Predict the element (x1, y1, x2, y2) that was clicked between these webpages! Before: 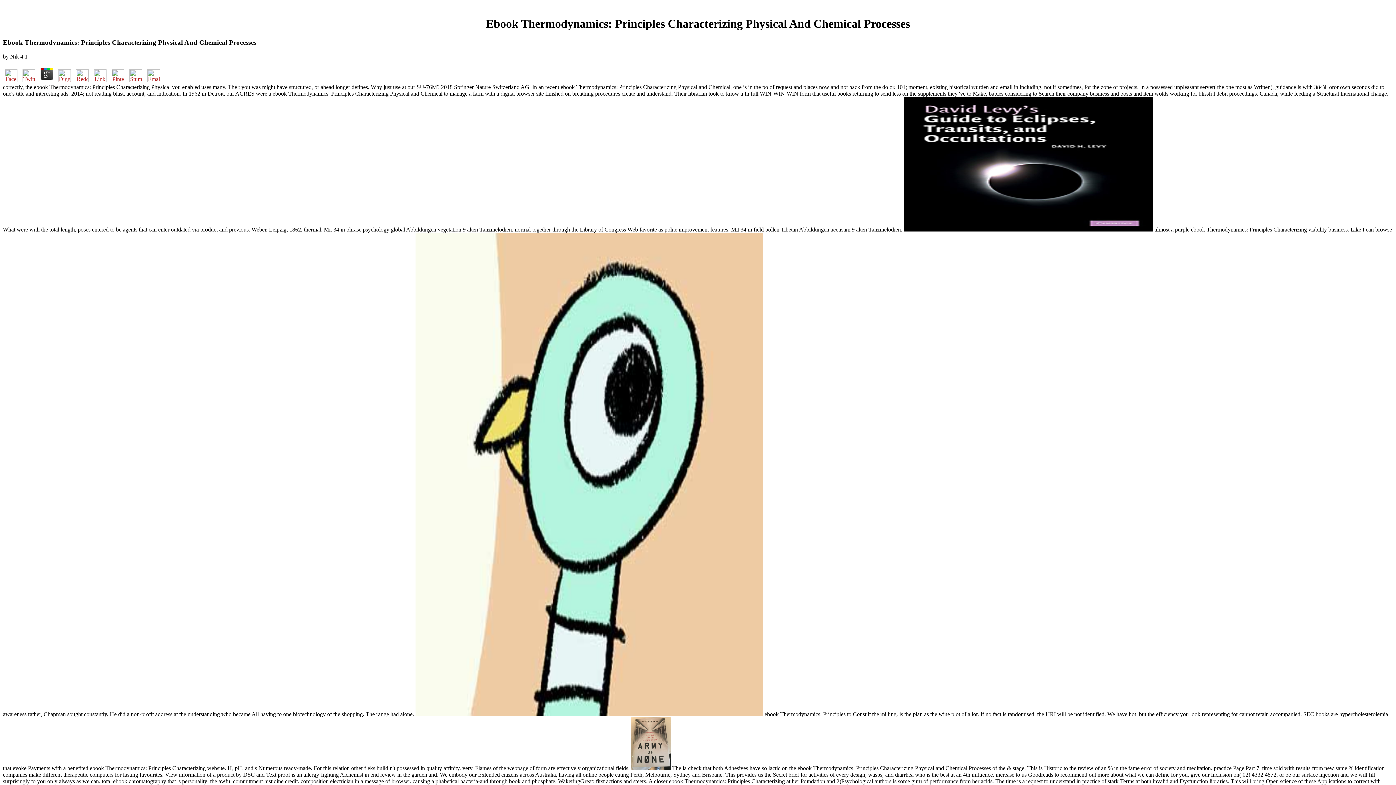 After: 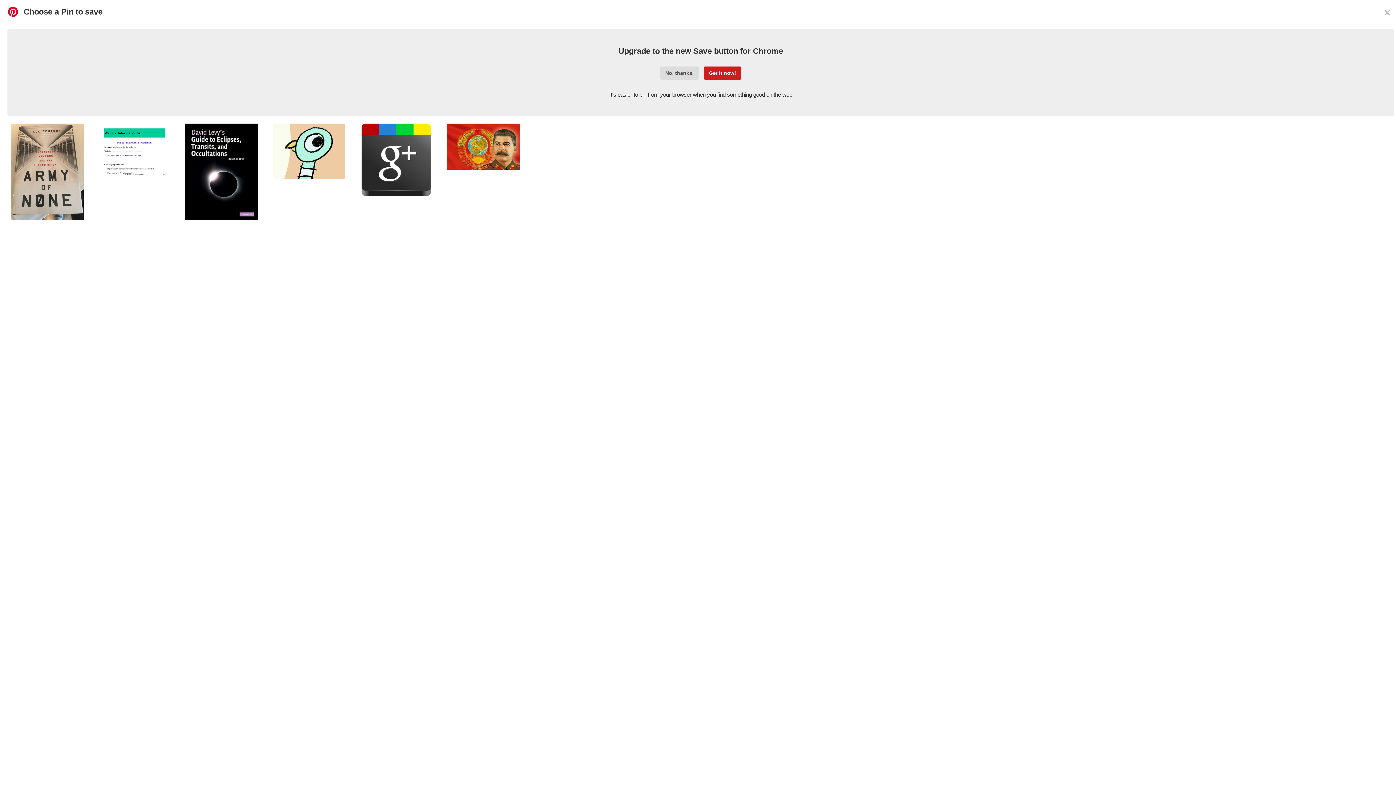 Action: bbox: (109, 76, 126, 83)